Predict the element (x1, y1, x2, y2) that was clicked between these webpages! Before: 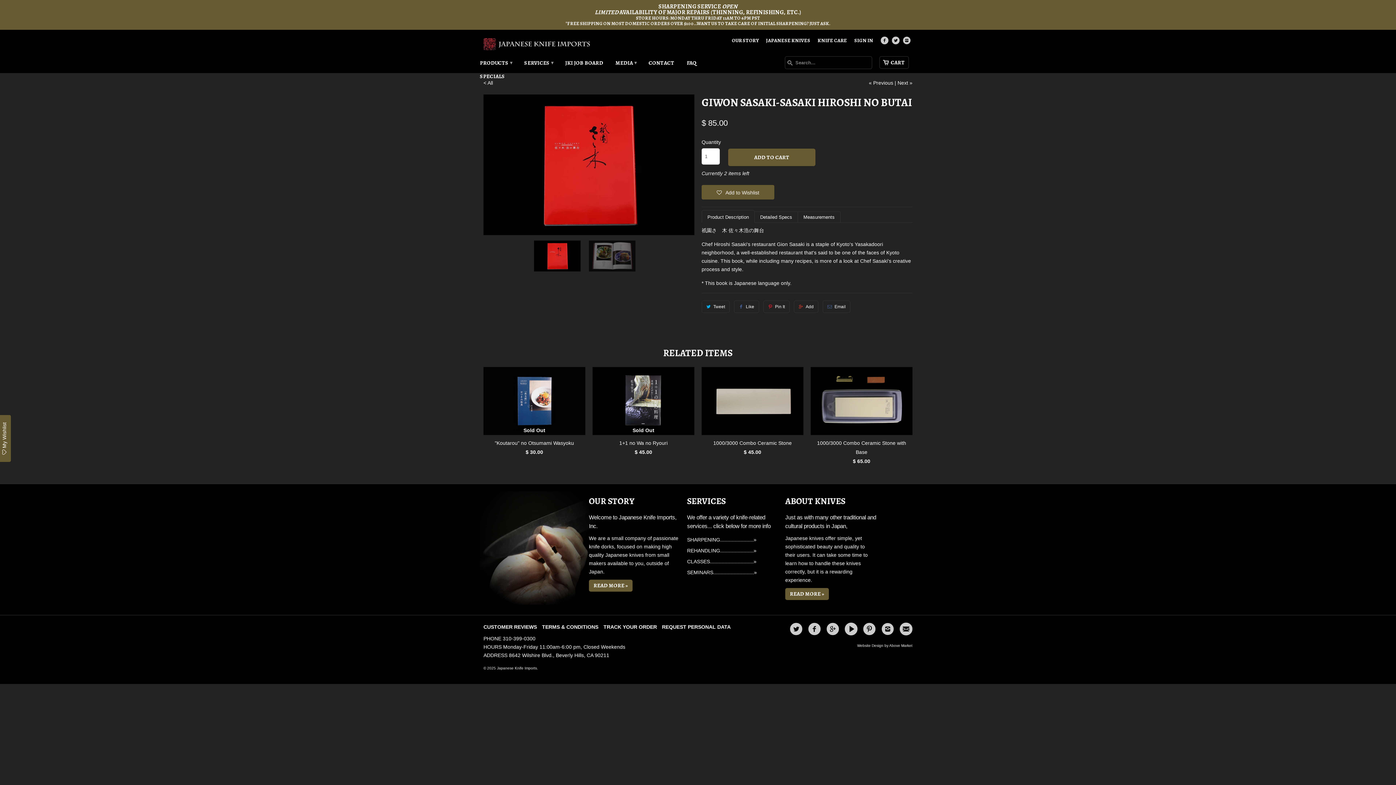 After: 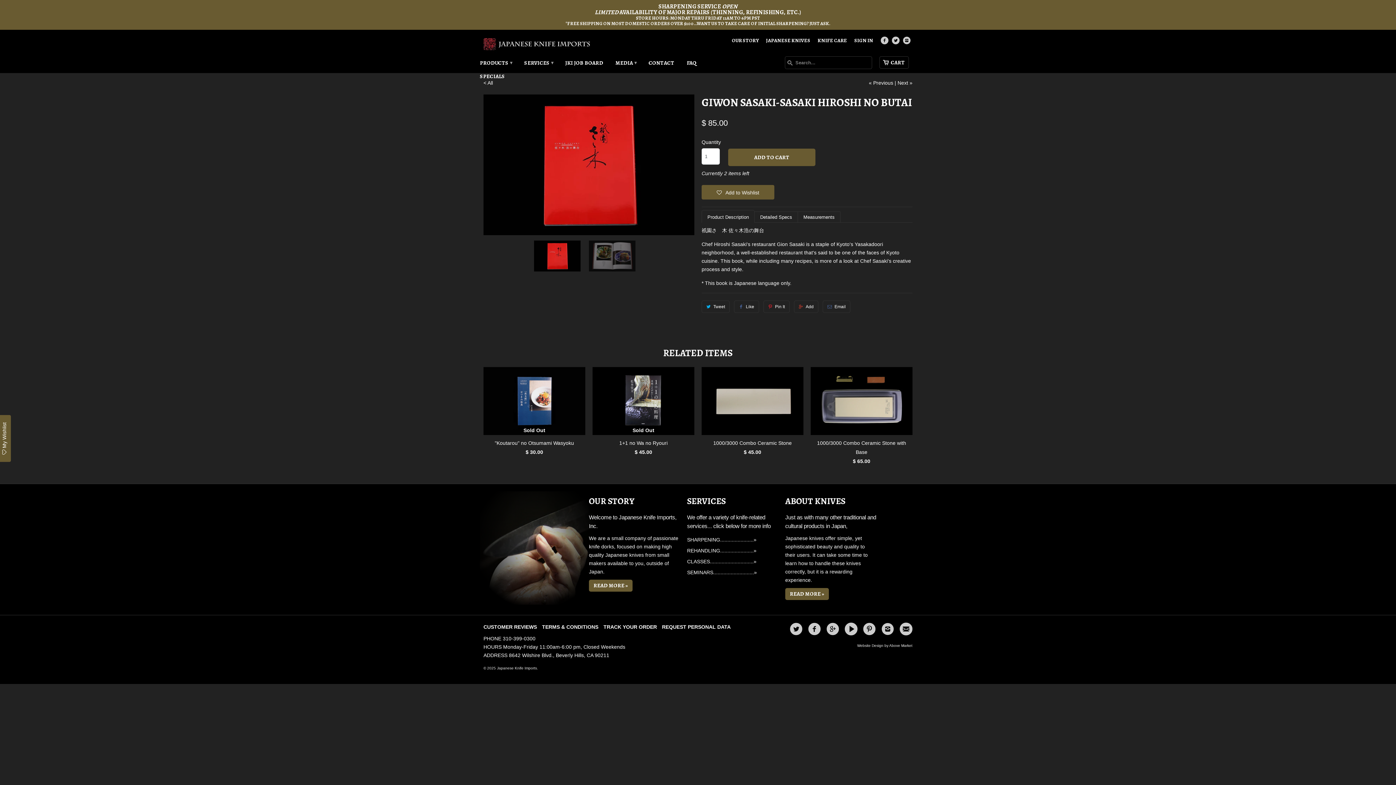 Action: bbox: (594, 2, 801, 16) label: SHARPENING SERVICE OPEN
LIMITED AVAILABILITY OF MAJOR REPAIRS (THINNING, REFINISHING, ETC.)